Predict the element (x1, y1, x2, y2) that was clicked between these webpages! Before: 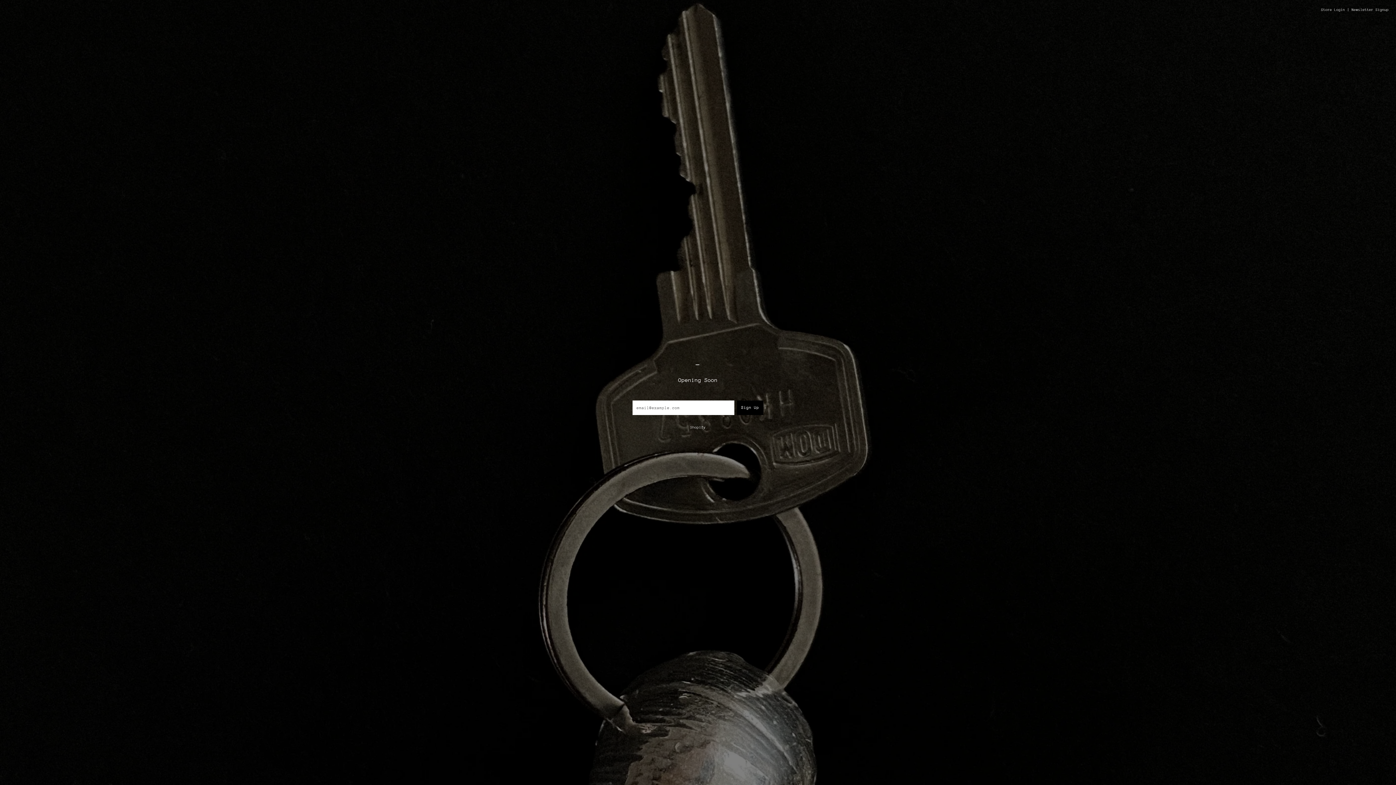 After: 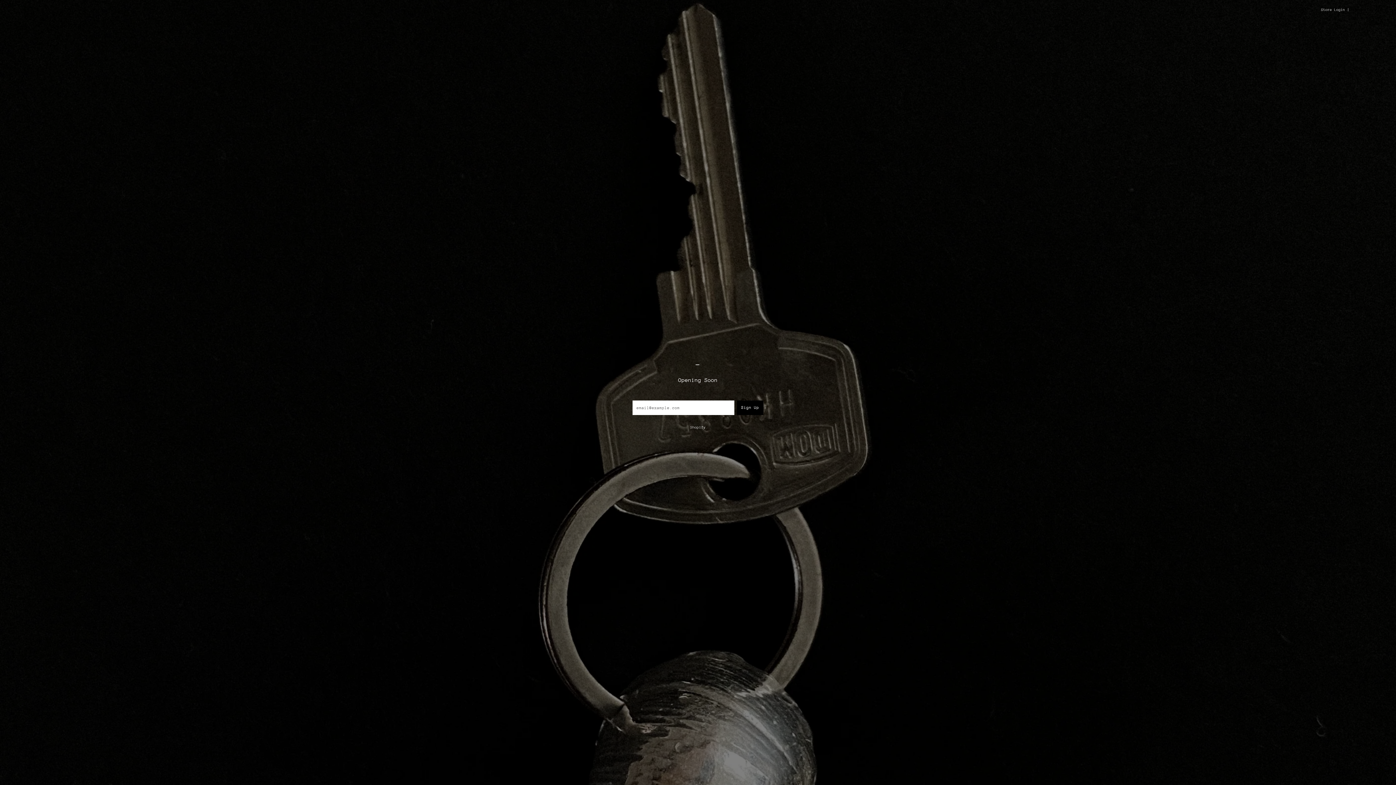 Action: bbox: (1352, 7, 1389, 12) label: Newsletter Signup